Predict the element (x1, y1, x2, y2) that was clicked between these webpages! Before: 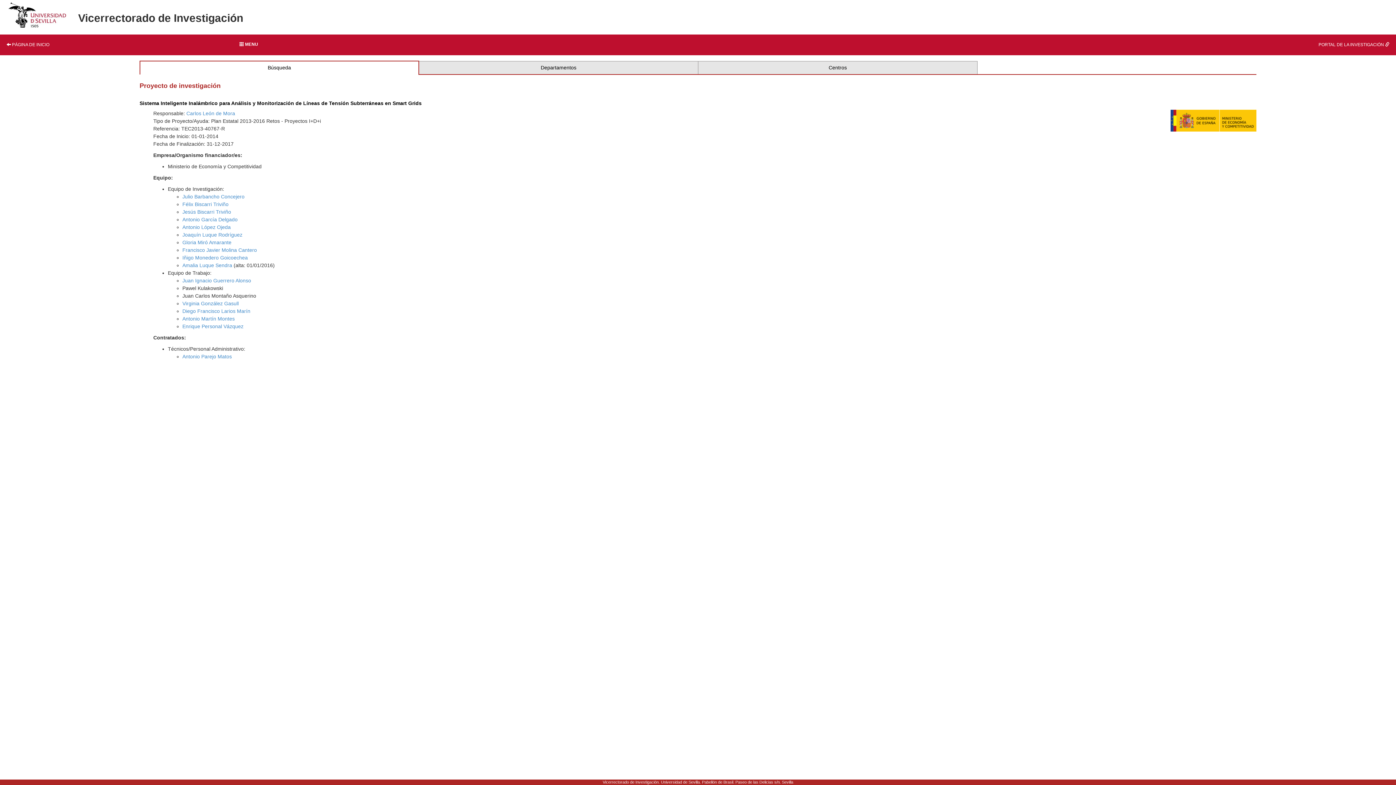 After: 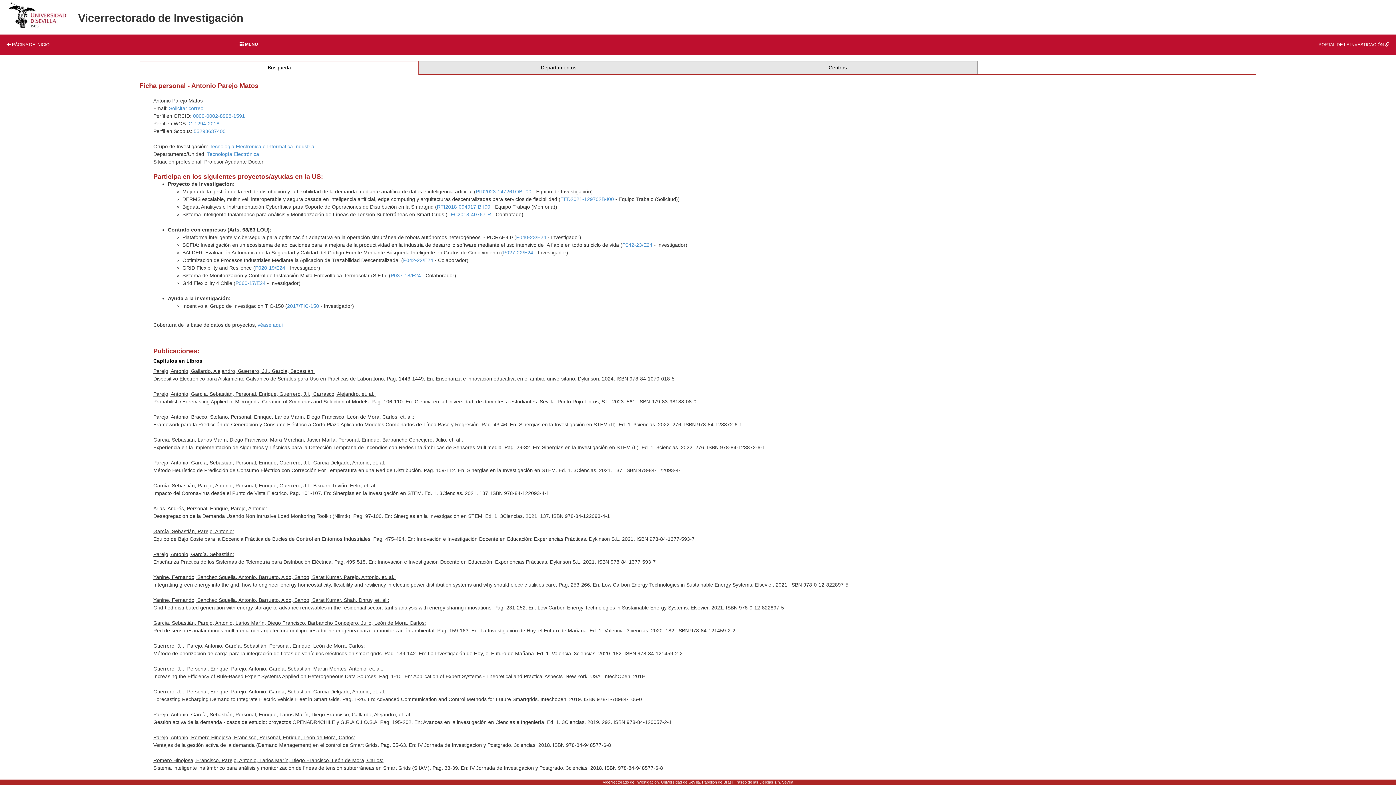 Action: bbox: (182, 353, 231, 359) label: Antonio Parejo Matos